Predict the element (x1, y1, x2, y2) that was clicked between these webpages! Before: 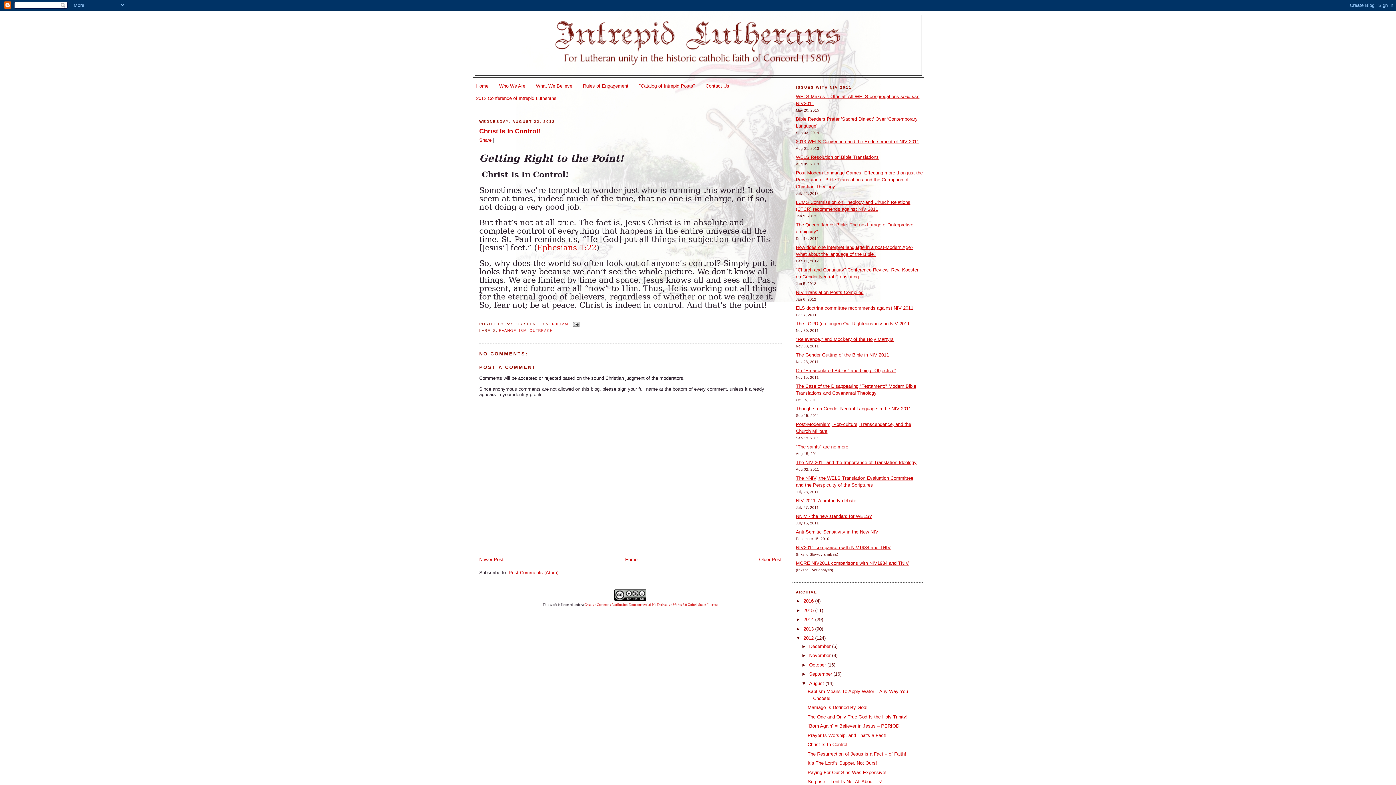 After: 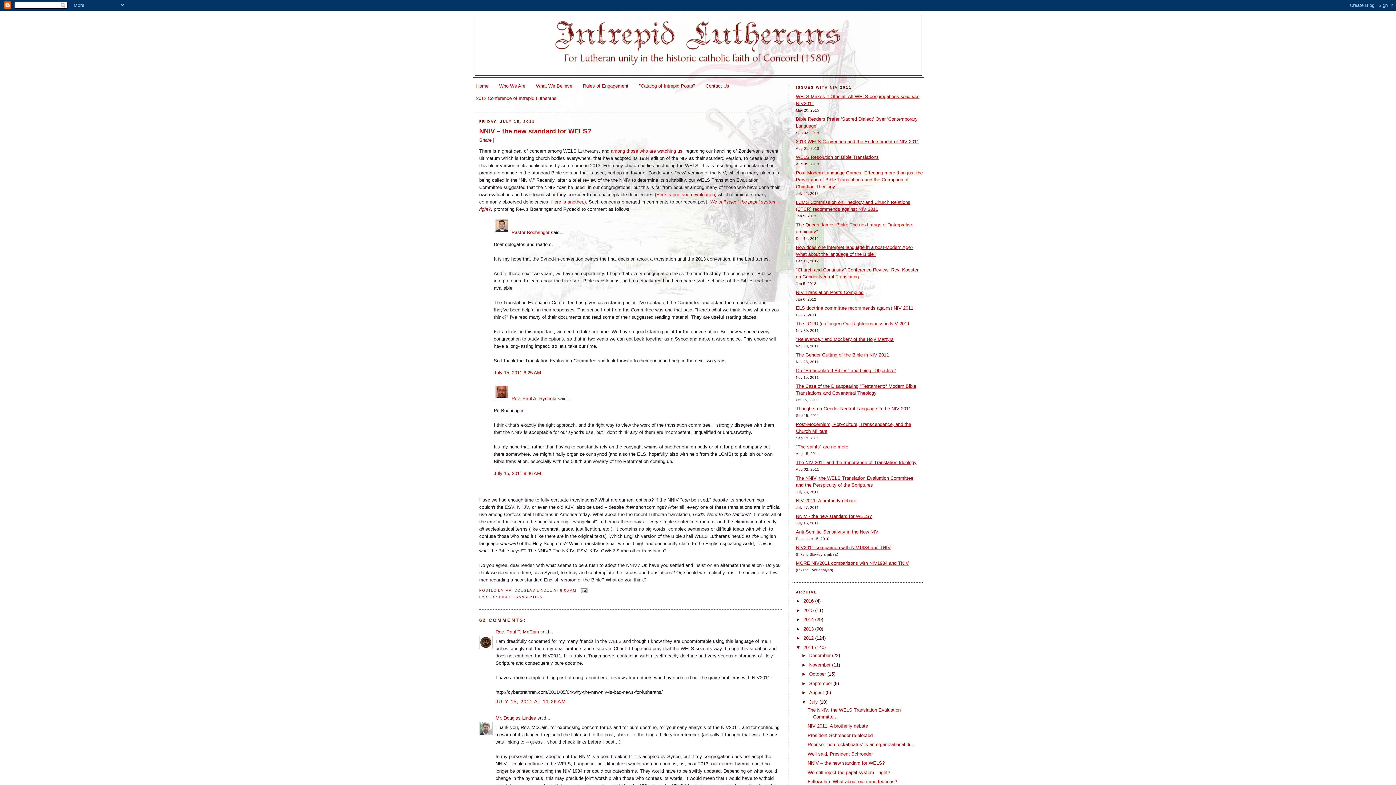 Action: bbox: (796, 513, 872, 519) label: NNIV - the new standard for WELS?